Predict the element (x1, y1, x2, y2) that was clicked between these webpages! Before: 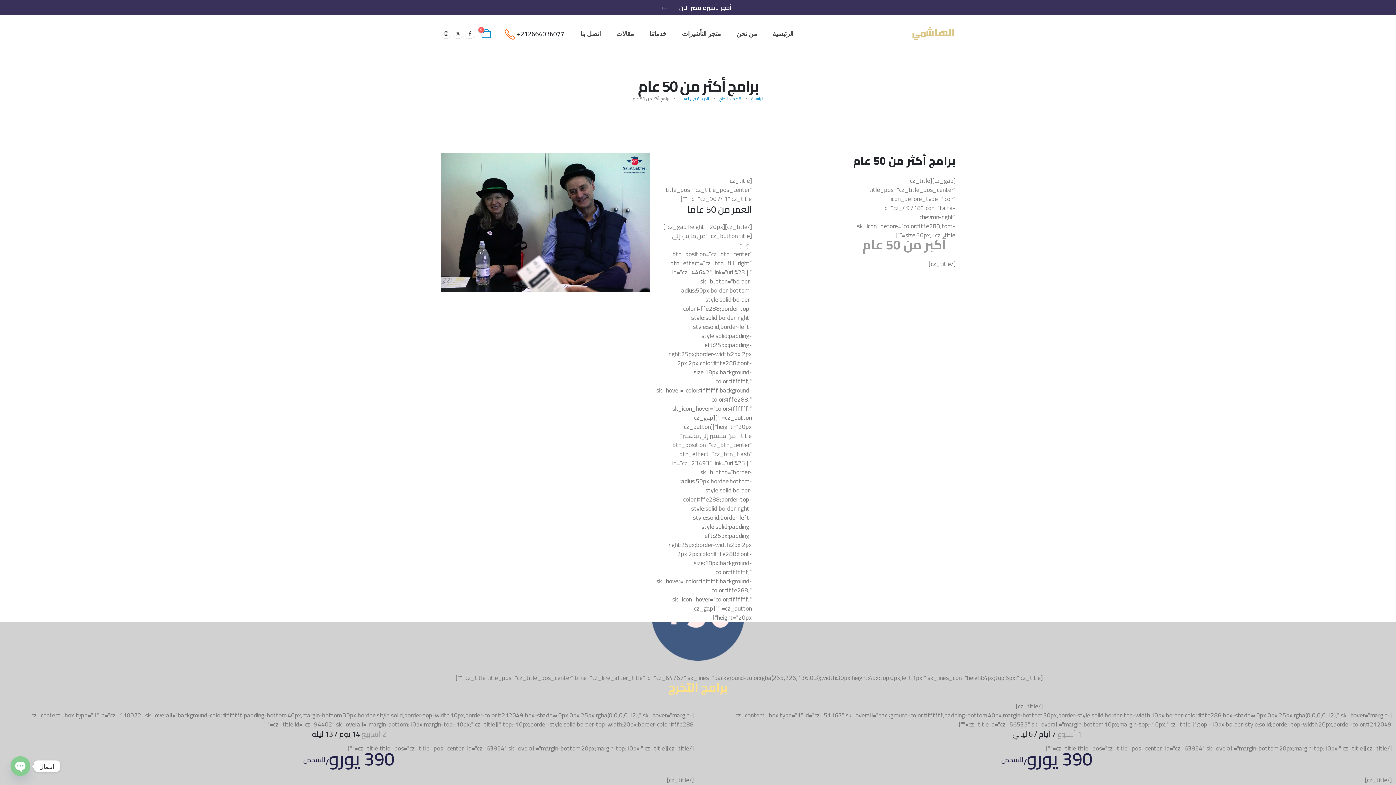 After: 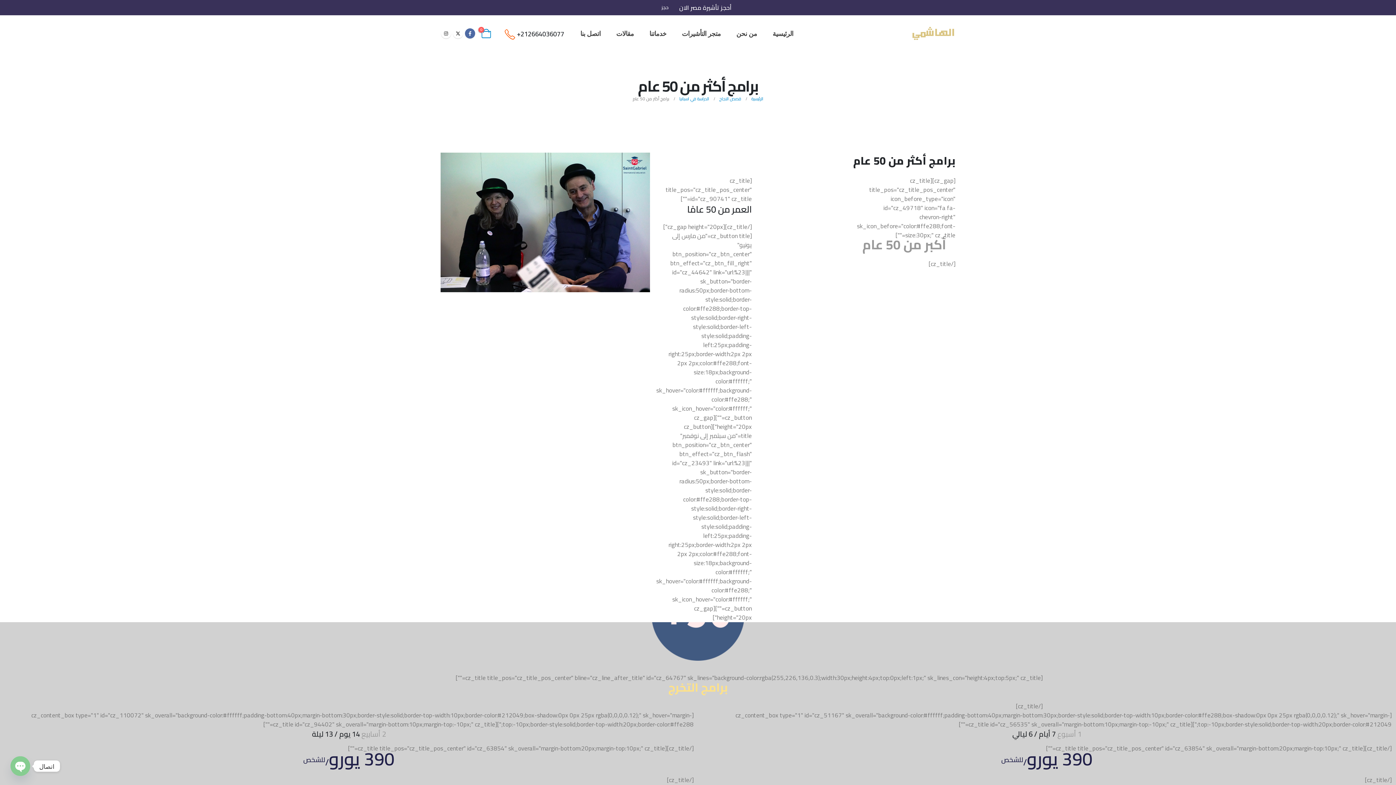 Action: bbox: (465, 28, 475, 38)